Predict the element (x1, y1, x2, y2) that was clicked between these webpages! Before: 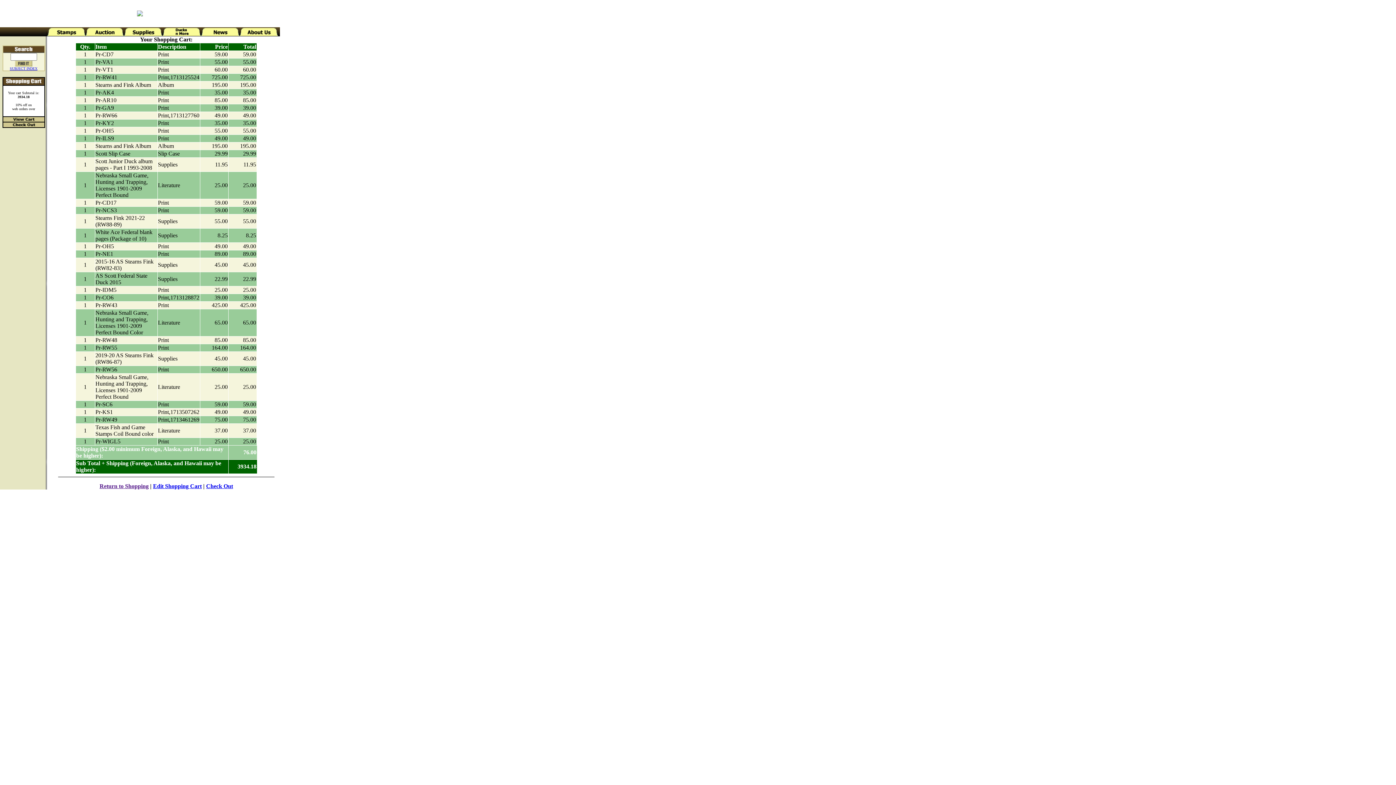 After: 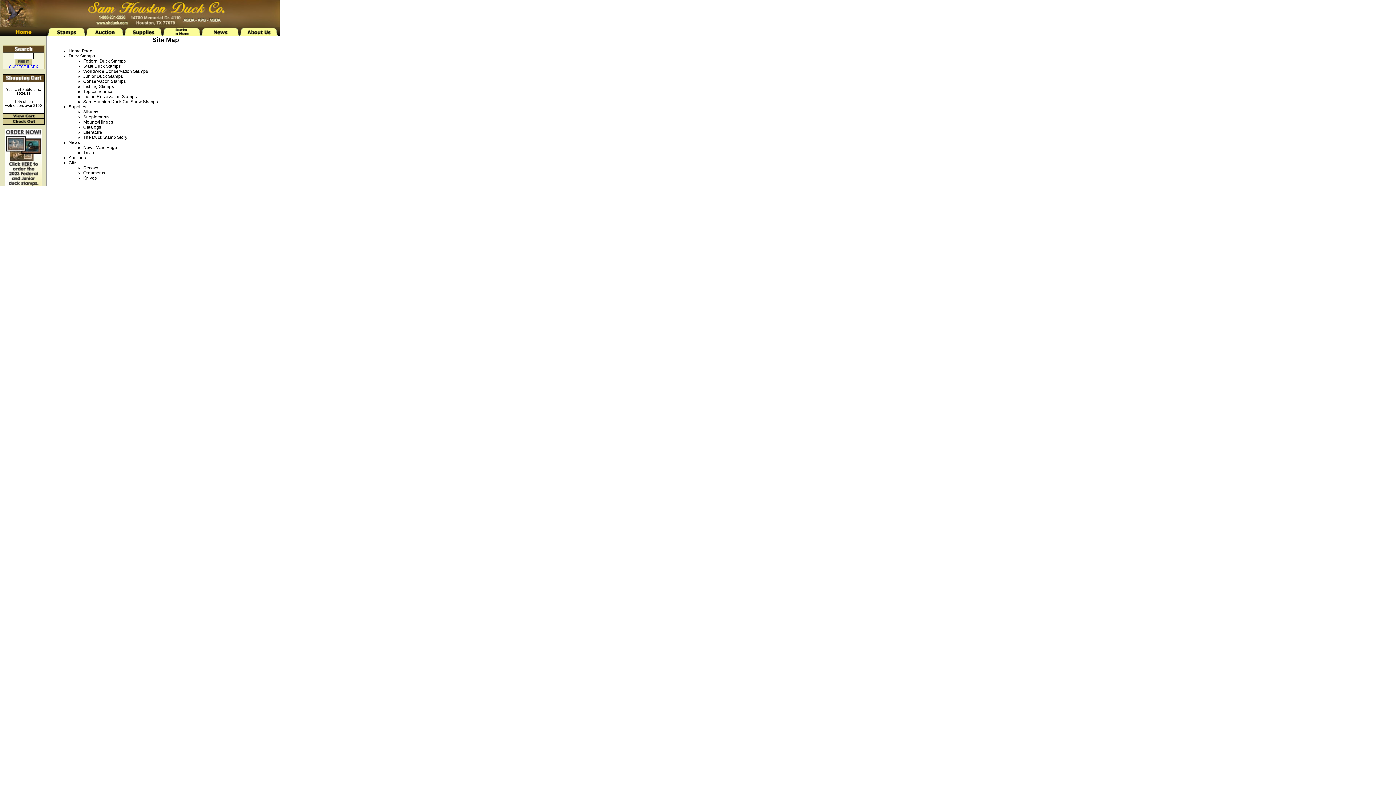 Action: bbox: (9, 66, 37, 70) label: SUBJECT INDEX